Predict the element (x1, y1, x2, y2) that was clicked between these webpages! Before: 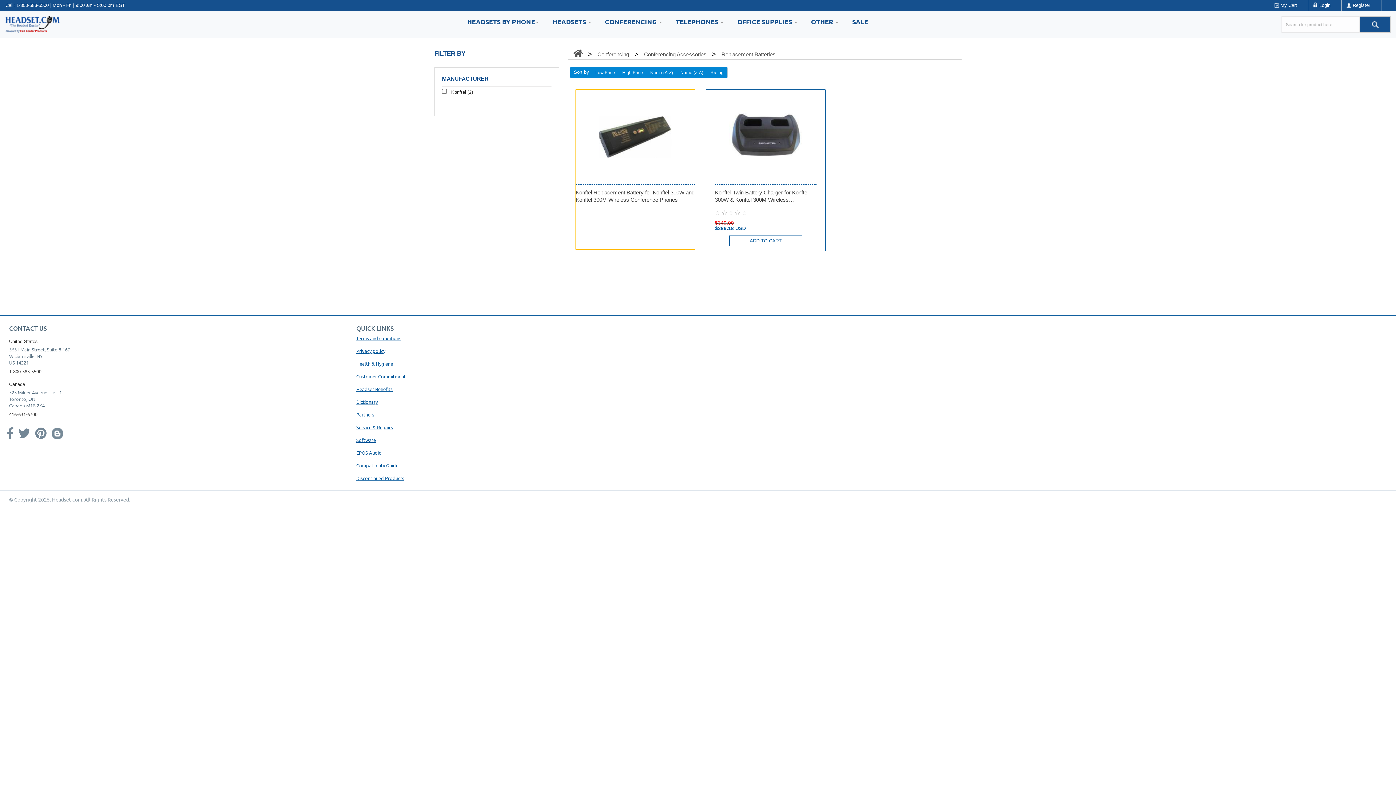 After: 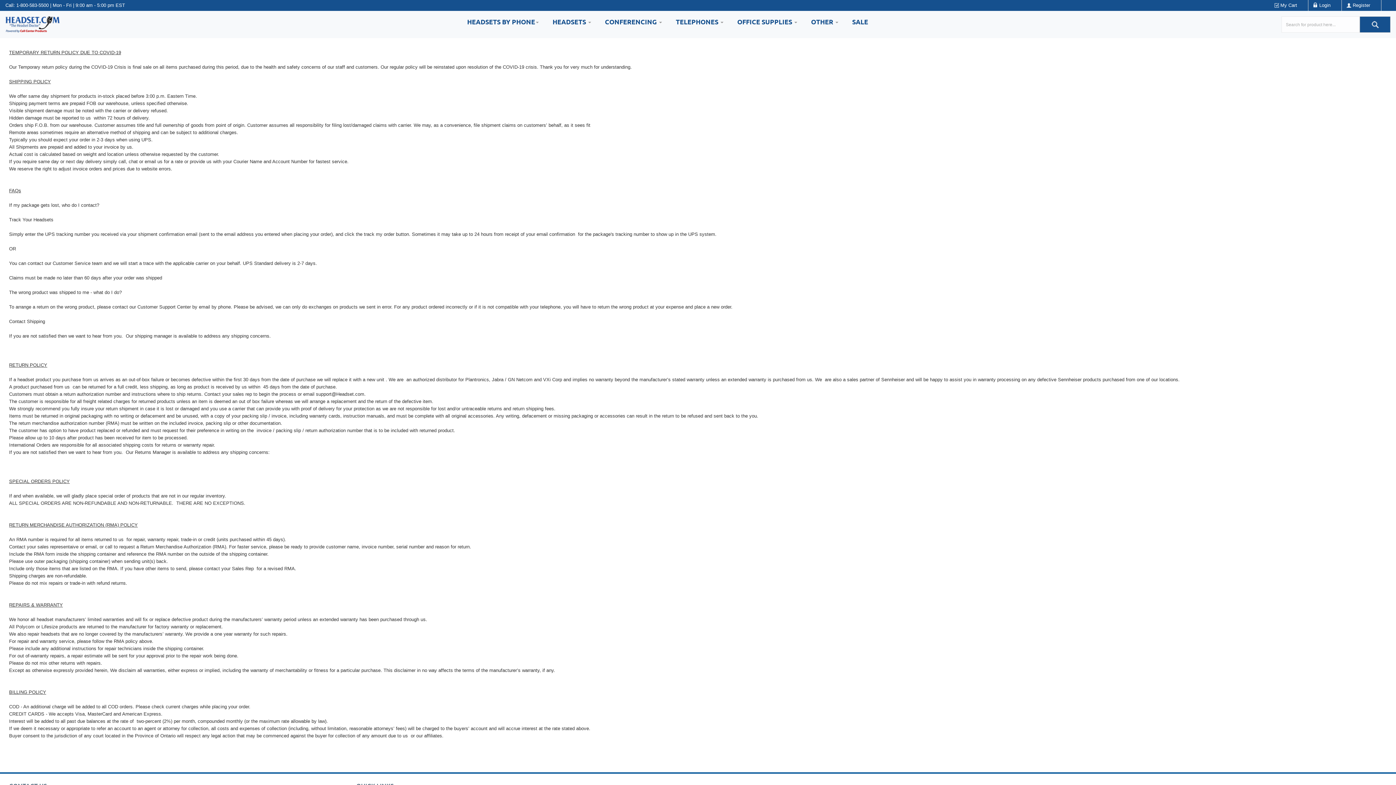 Action: bbox: (356, 335, 401, 341) label: Terms and conditions